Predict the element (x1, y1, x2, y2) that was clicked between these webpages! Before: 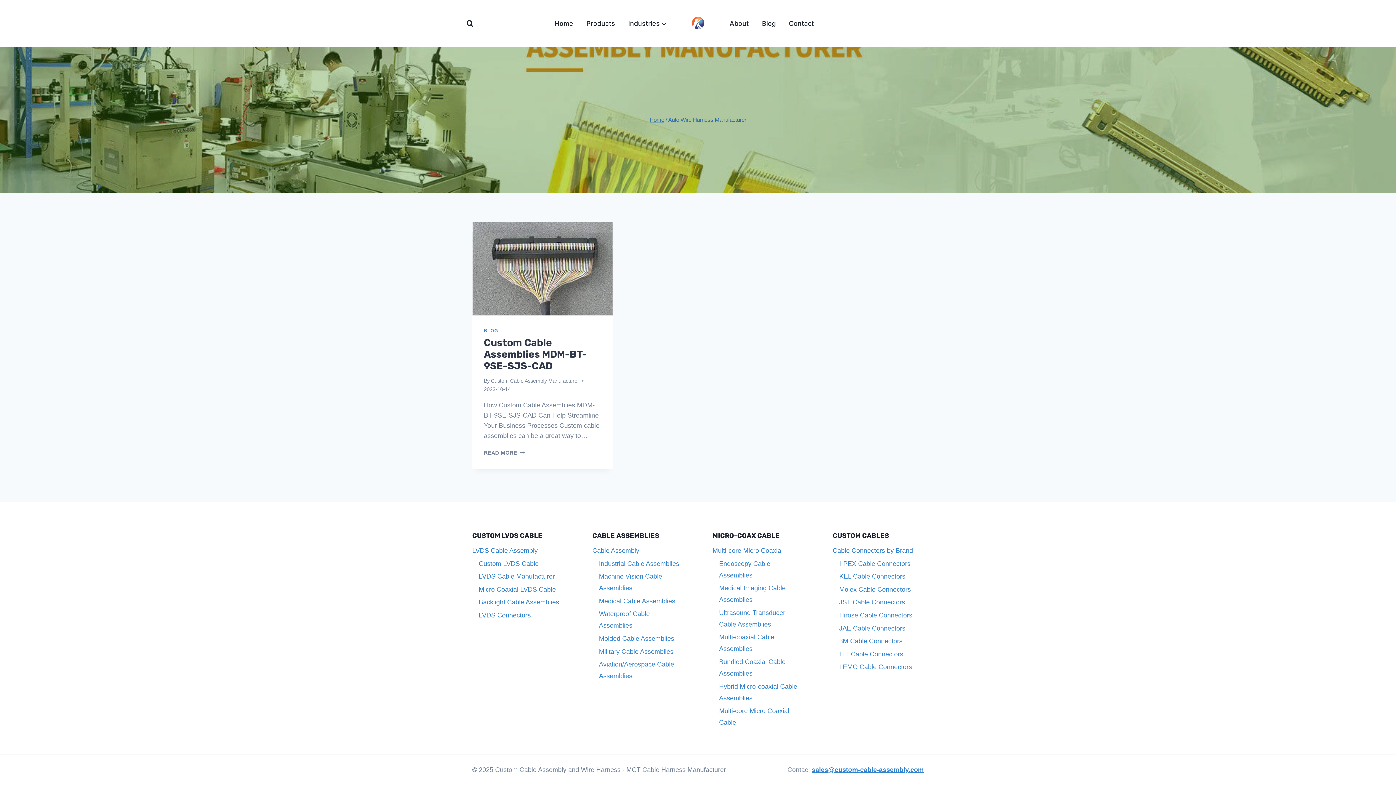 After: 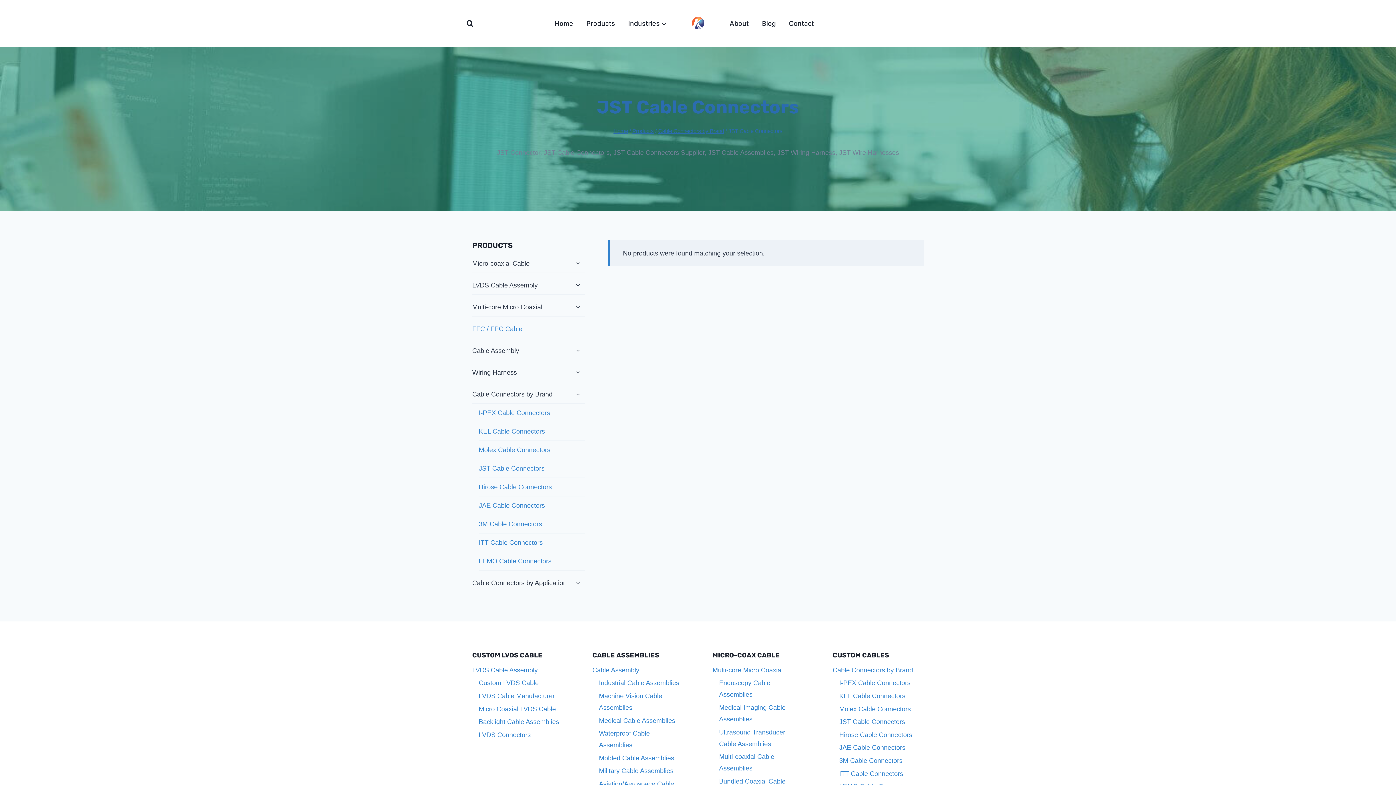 Action: label: JST Cable Connectors bbox: (839, 596, 924, 609)